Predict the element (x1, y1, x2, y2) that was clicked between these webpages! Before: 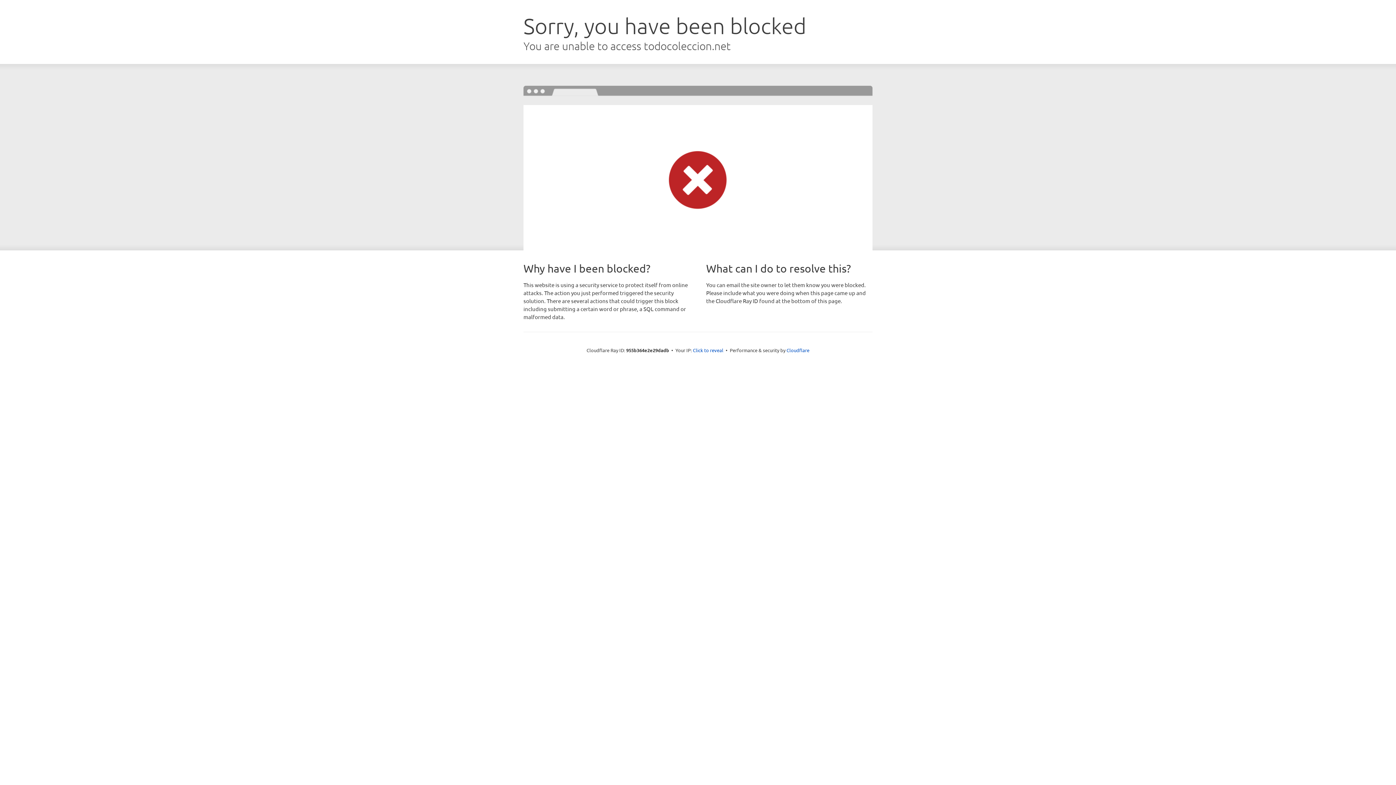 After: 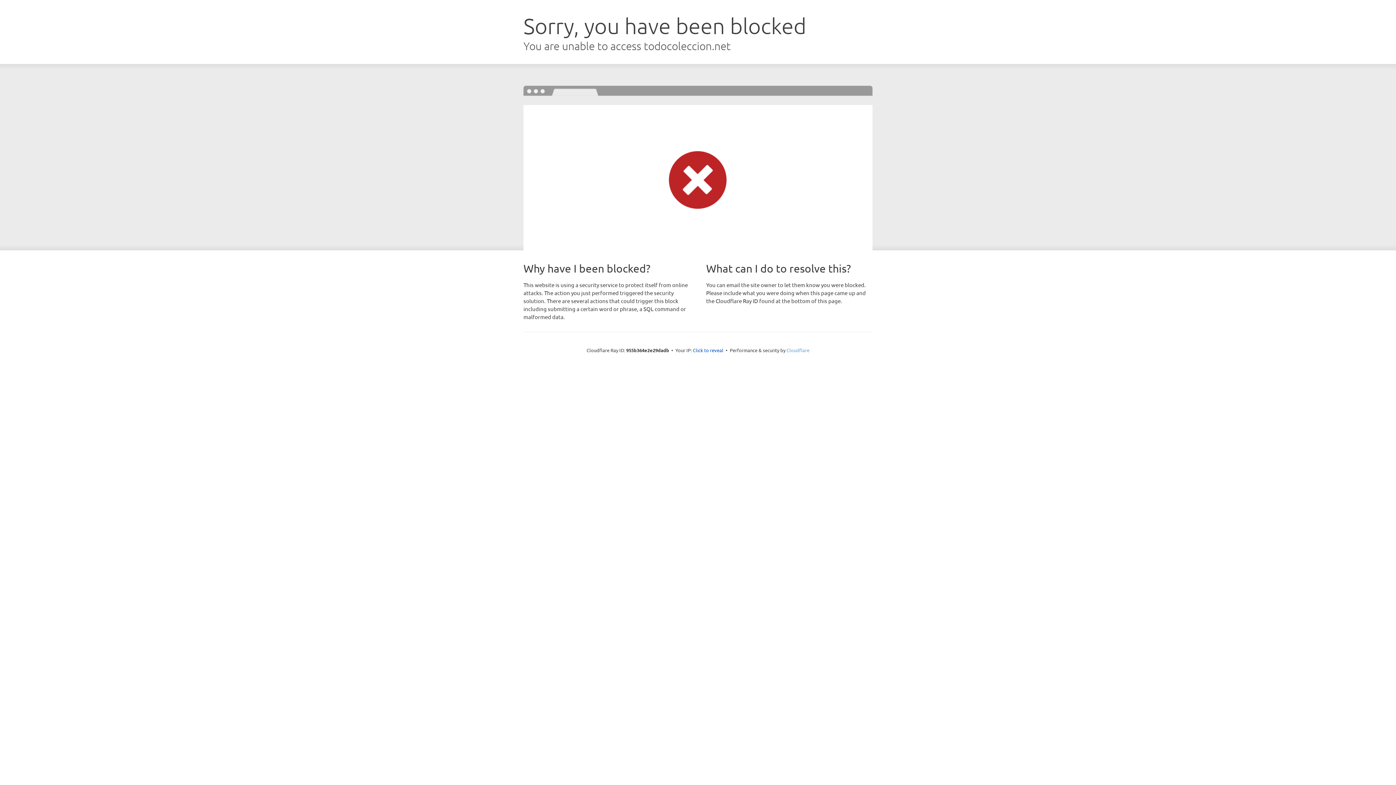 Action: label: Cloudflare bbox: (786, 347, 809, 353)